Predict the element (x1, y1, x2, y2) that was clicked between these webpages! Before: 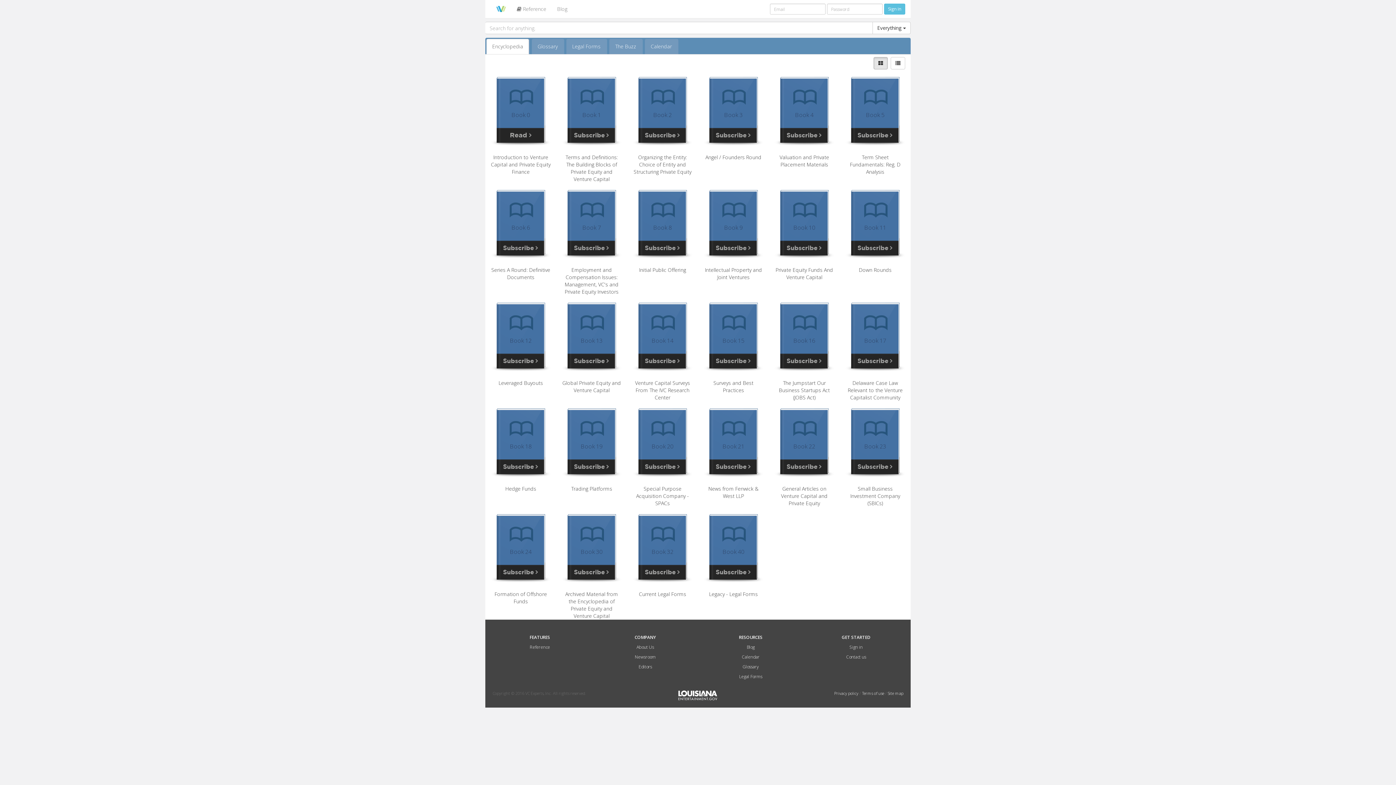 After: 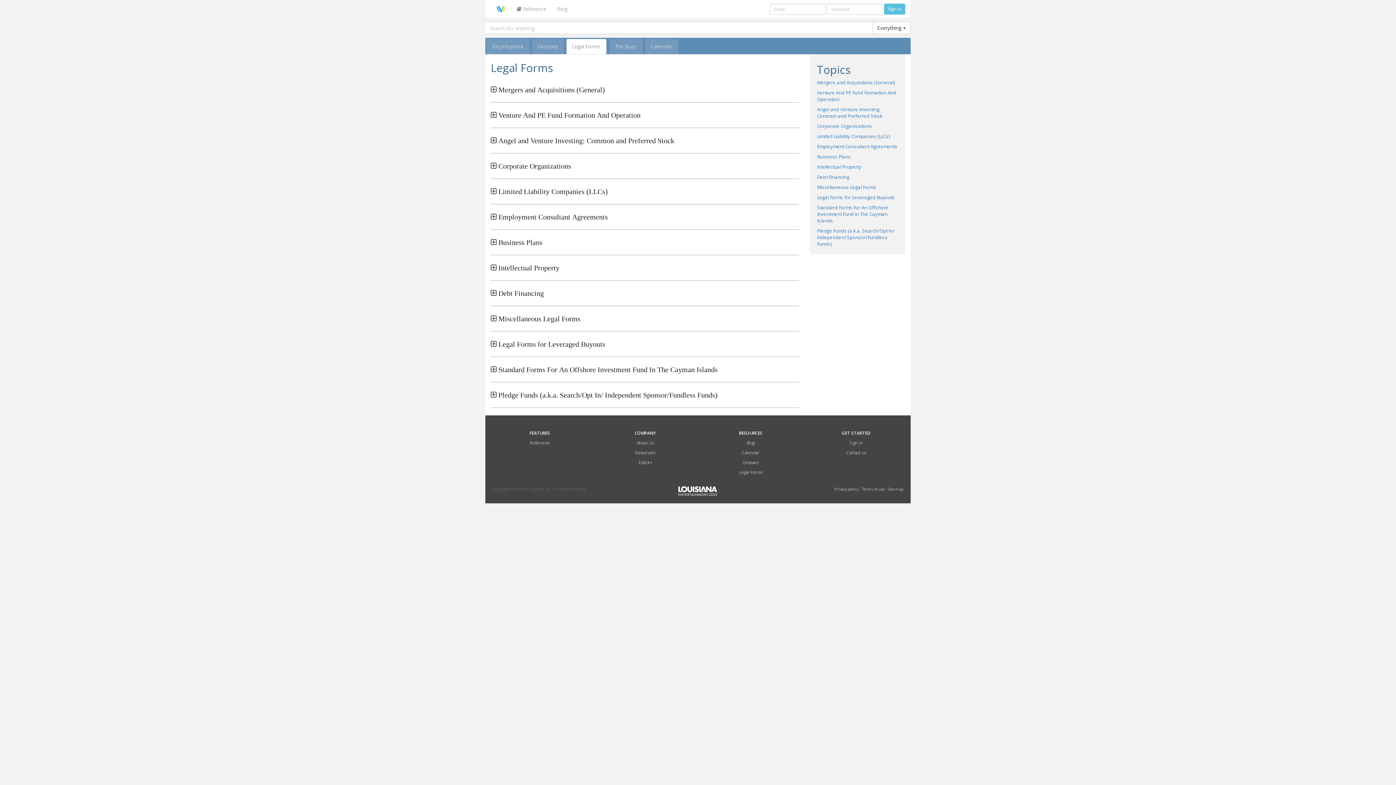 Action: bbox: (739, 673, 762, 680) label: Legal Forms